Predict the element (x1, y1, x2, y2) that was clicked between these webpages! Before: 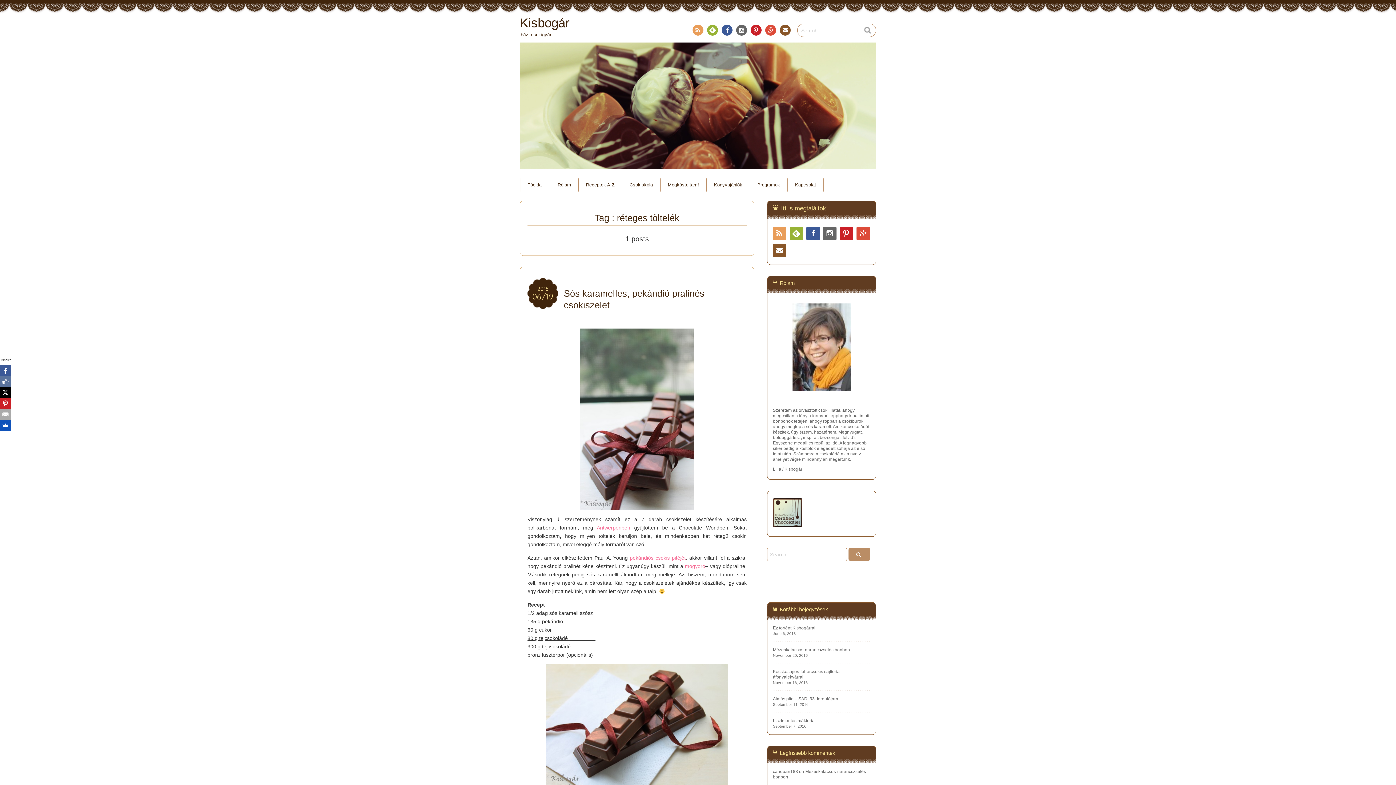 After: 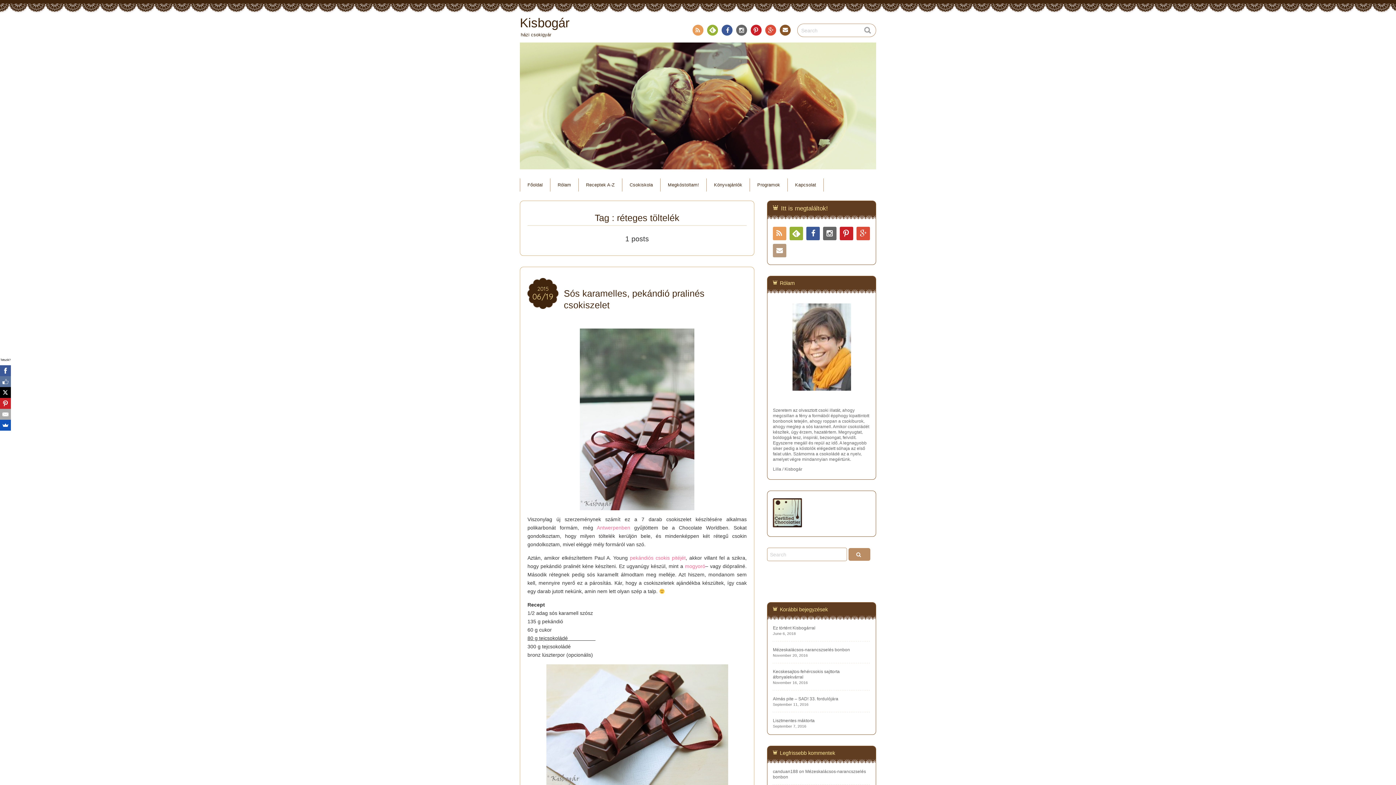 Action: bbox: (772, 243, 786, 257) label: Contact